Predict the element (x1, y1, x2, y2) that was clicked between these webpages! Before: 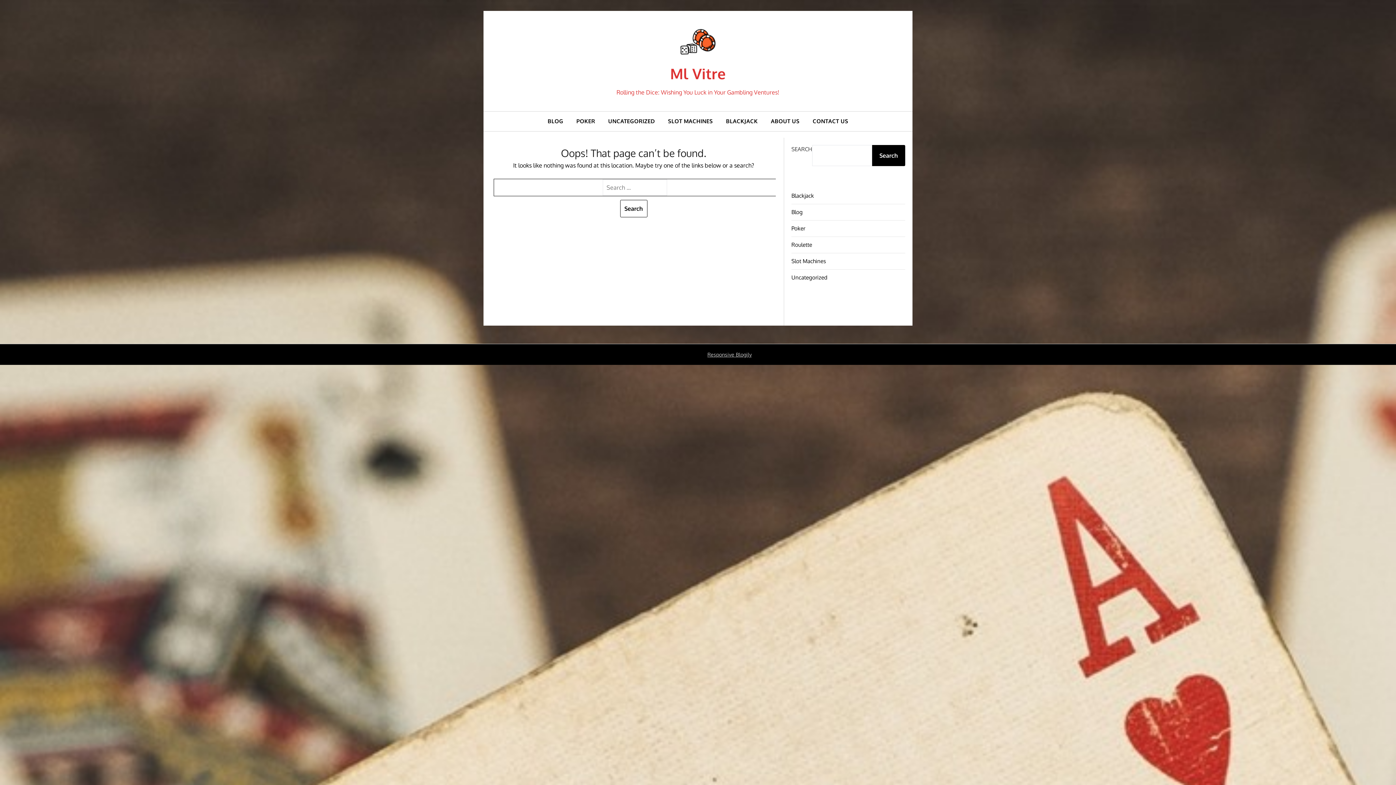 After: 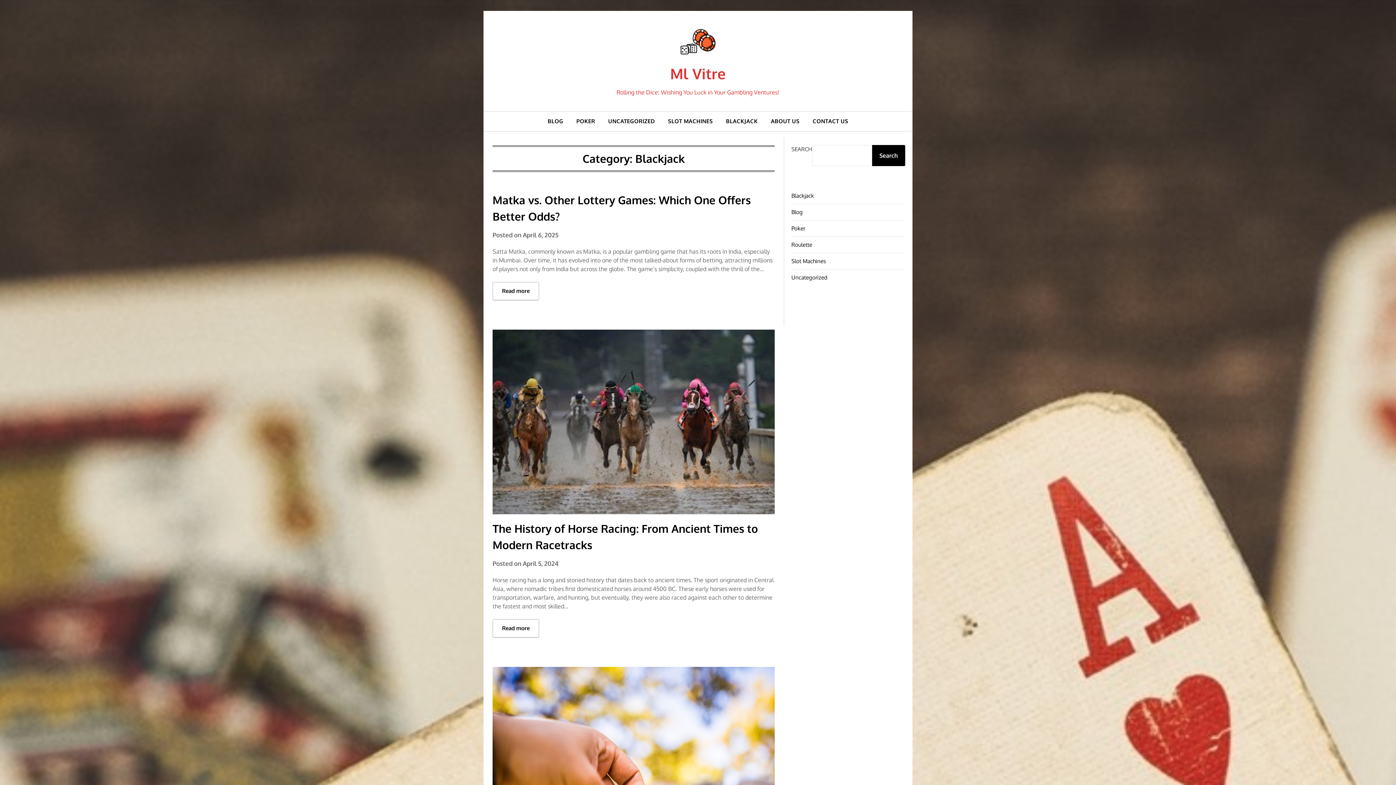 Action: bbox: (791, 192, 814, 199) label: Blackjack